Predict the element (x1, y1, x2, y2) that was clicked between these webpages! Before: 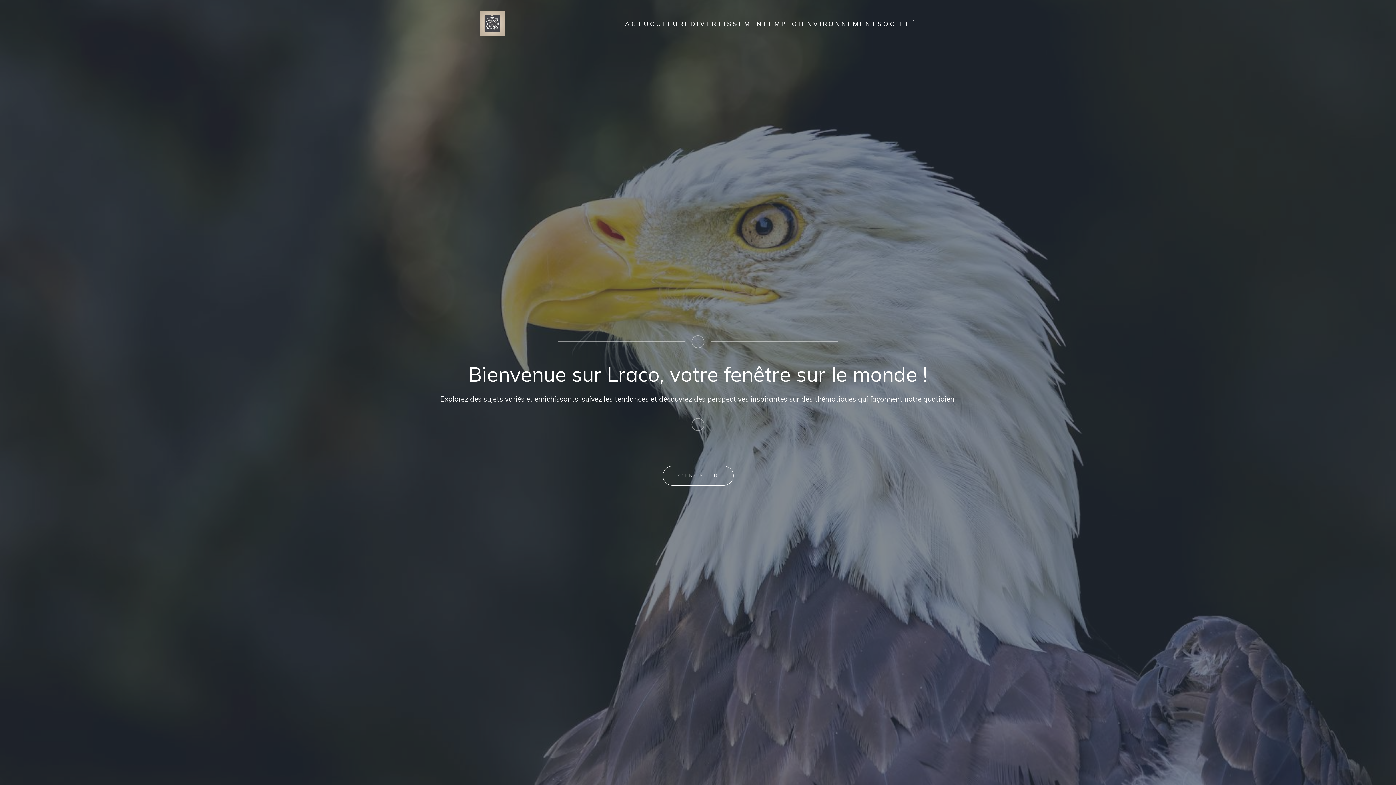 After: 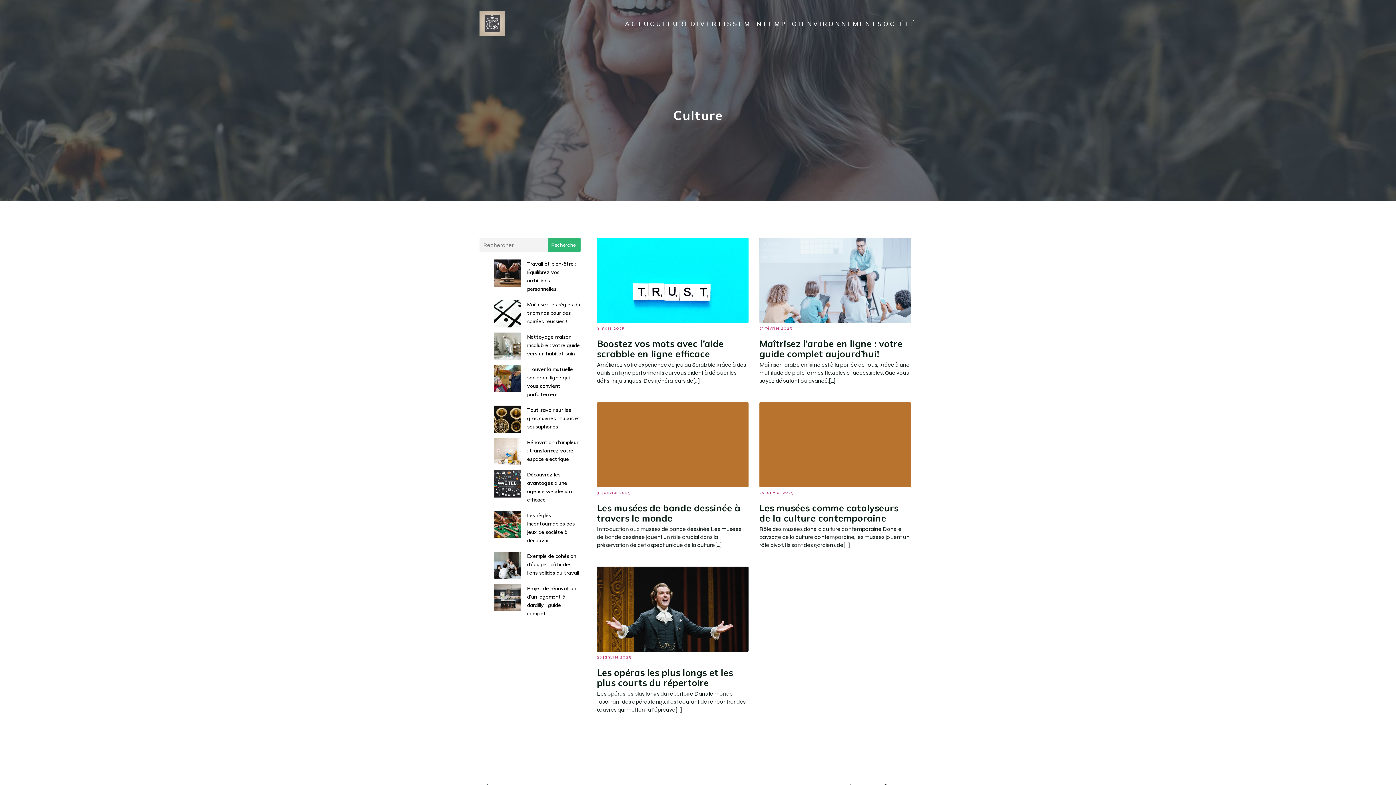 Action: bbox: (650, 17, 690, 30) label: CULTURE